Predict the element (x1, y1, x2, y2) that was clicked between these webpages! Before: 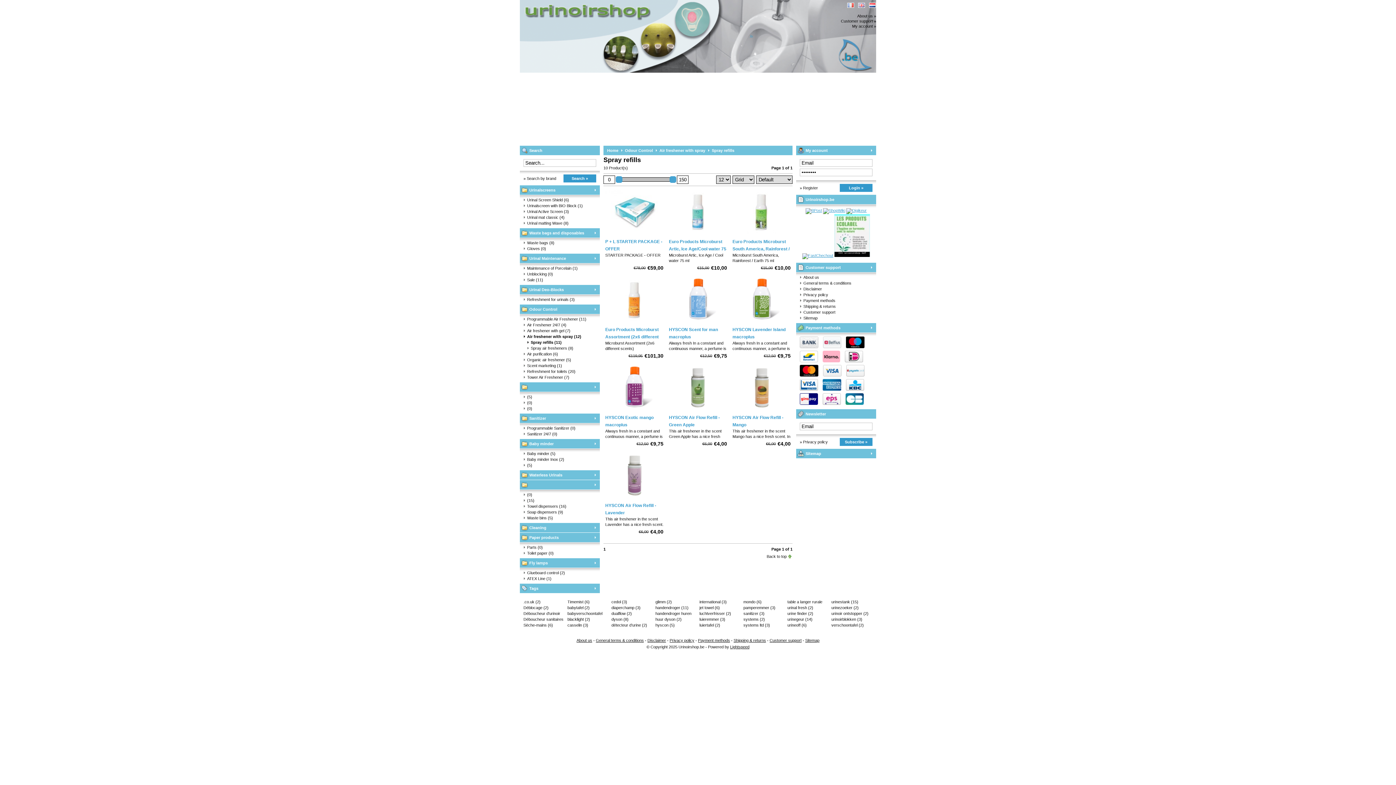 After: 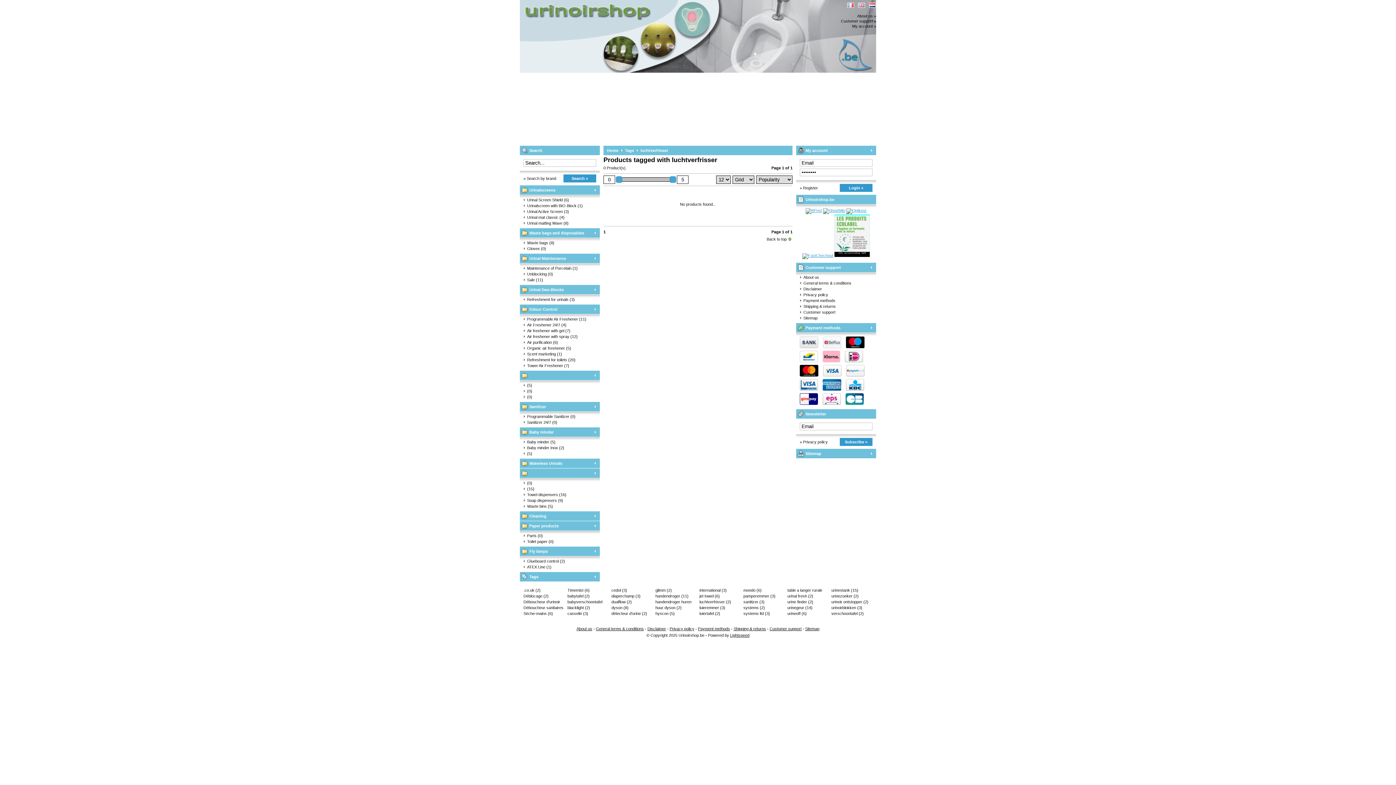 Action: label: luchtverfrisser (2) bbox: (699, 610, 740, 616)